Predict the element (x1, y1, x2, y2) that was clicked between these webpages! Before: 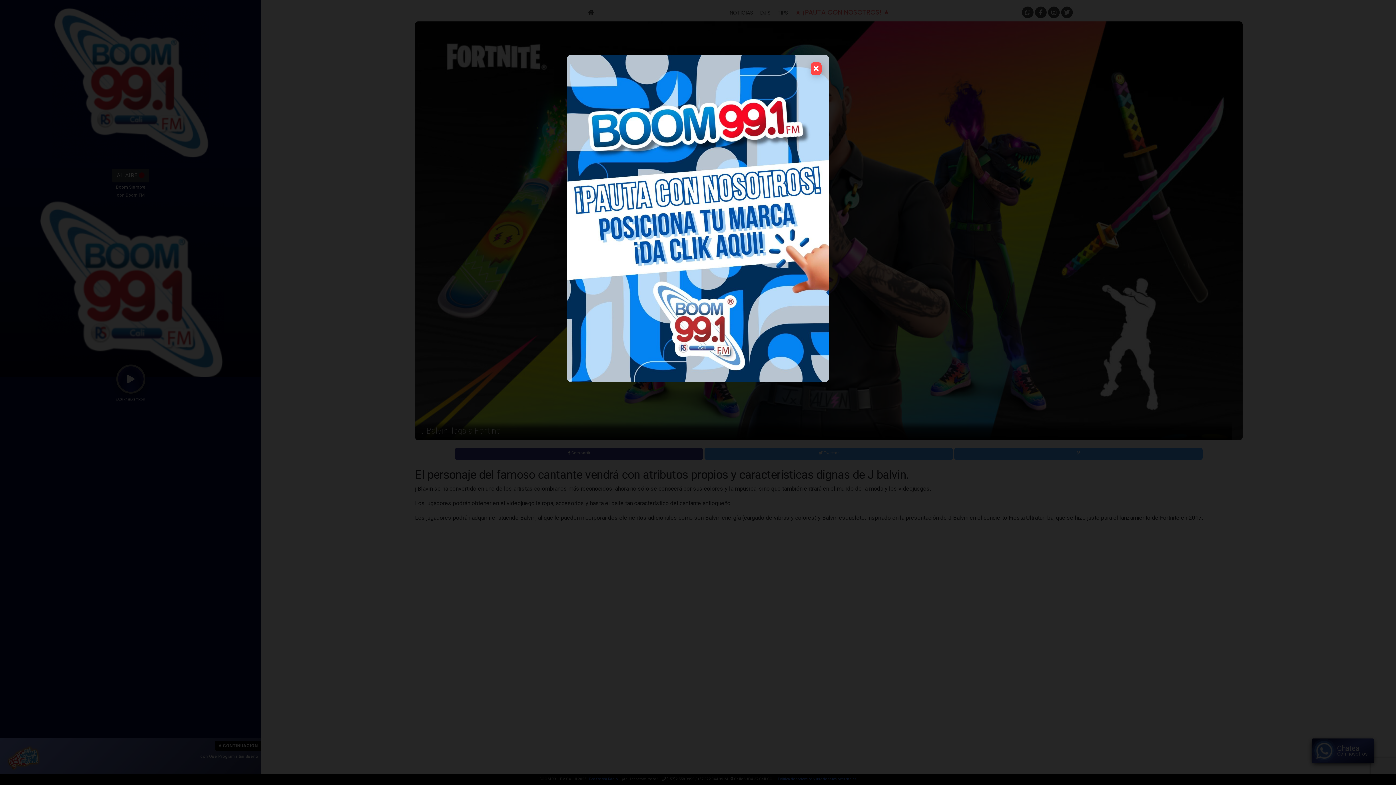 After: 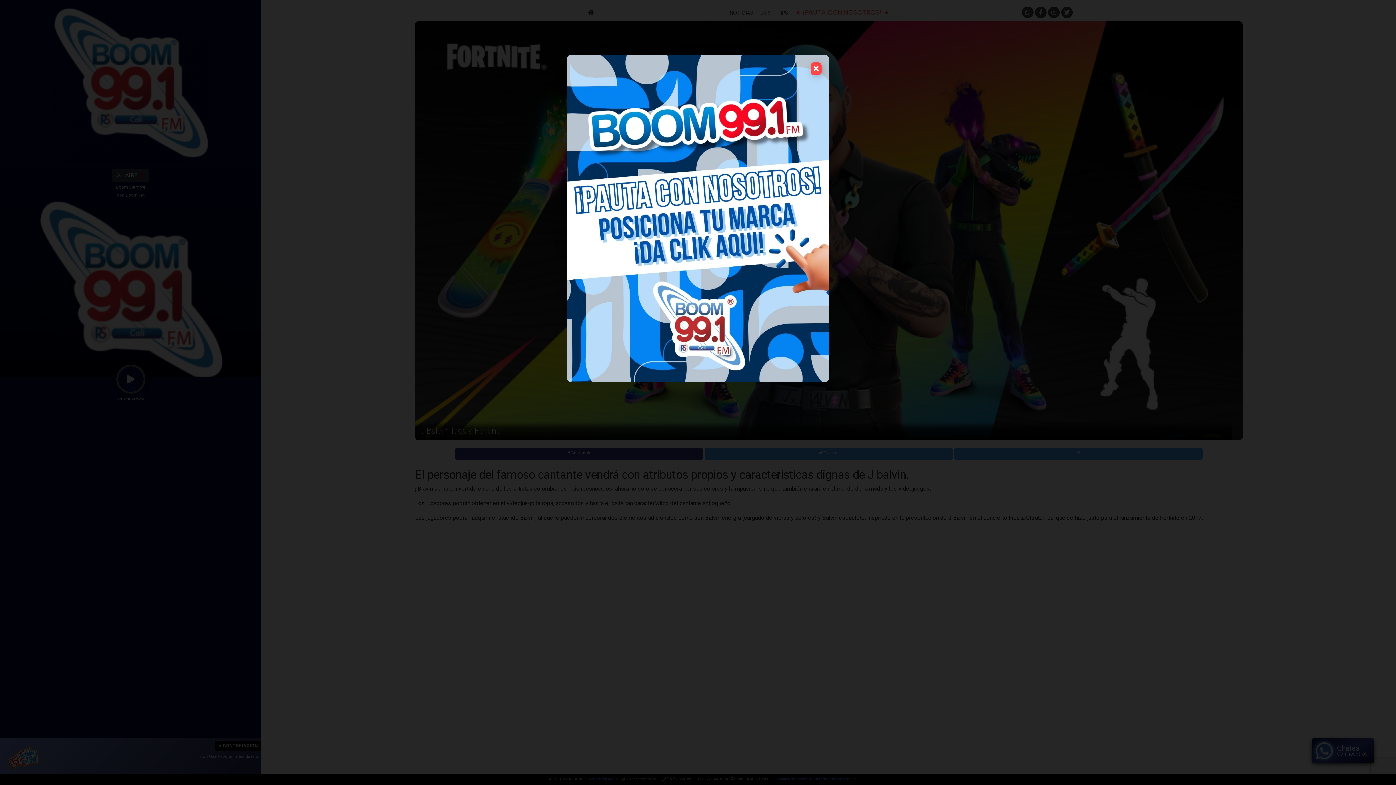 Action: bbox: (567, 54, 829, 382)